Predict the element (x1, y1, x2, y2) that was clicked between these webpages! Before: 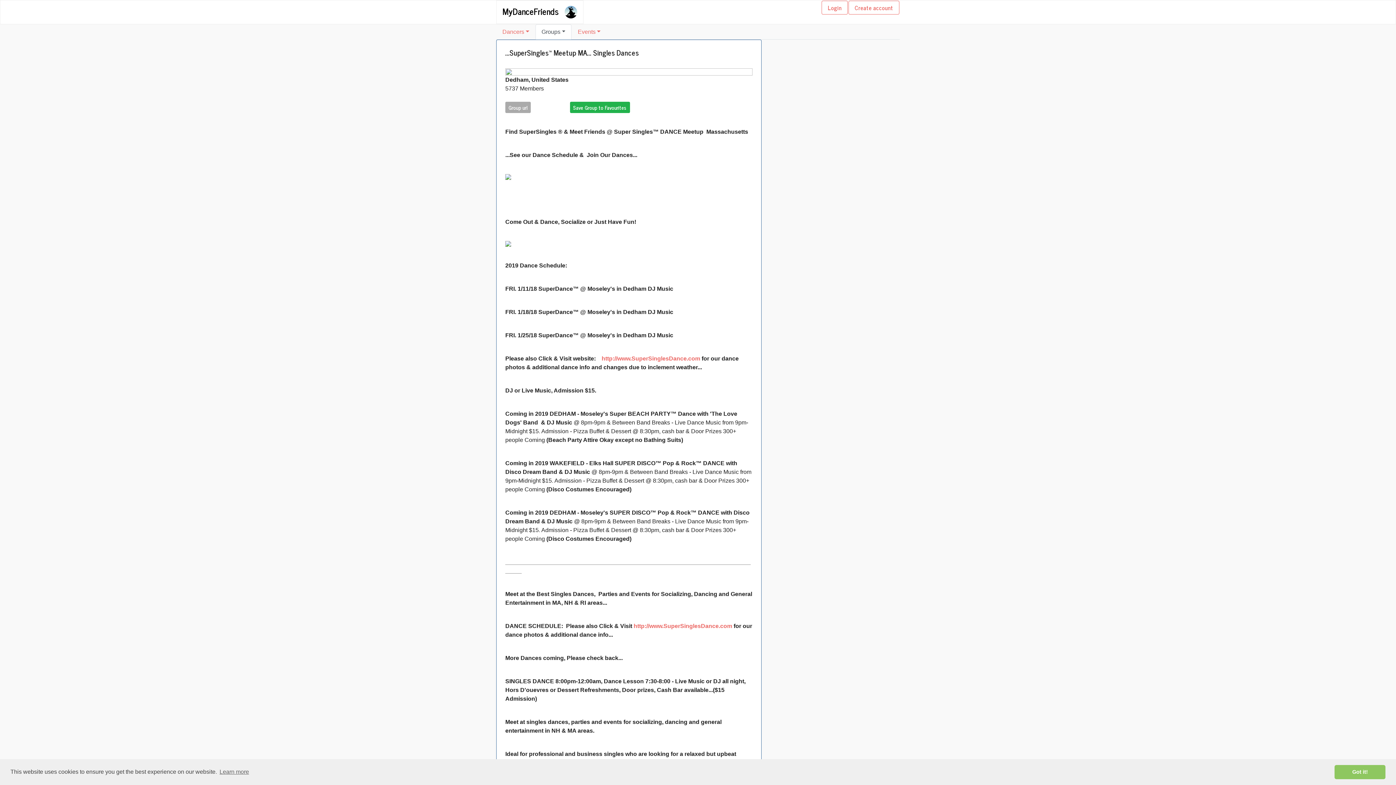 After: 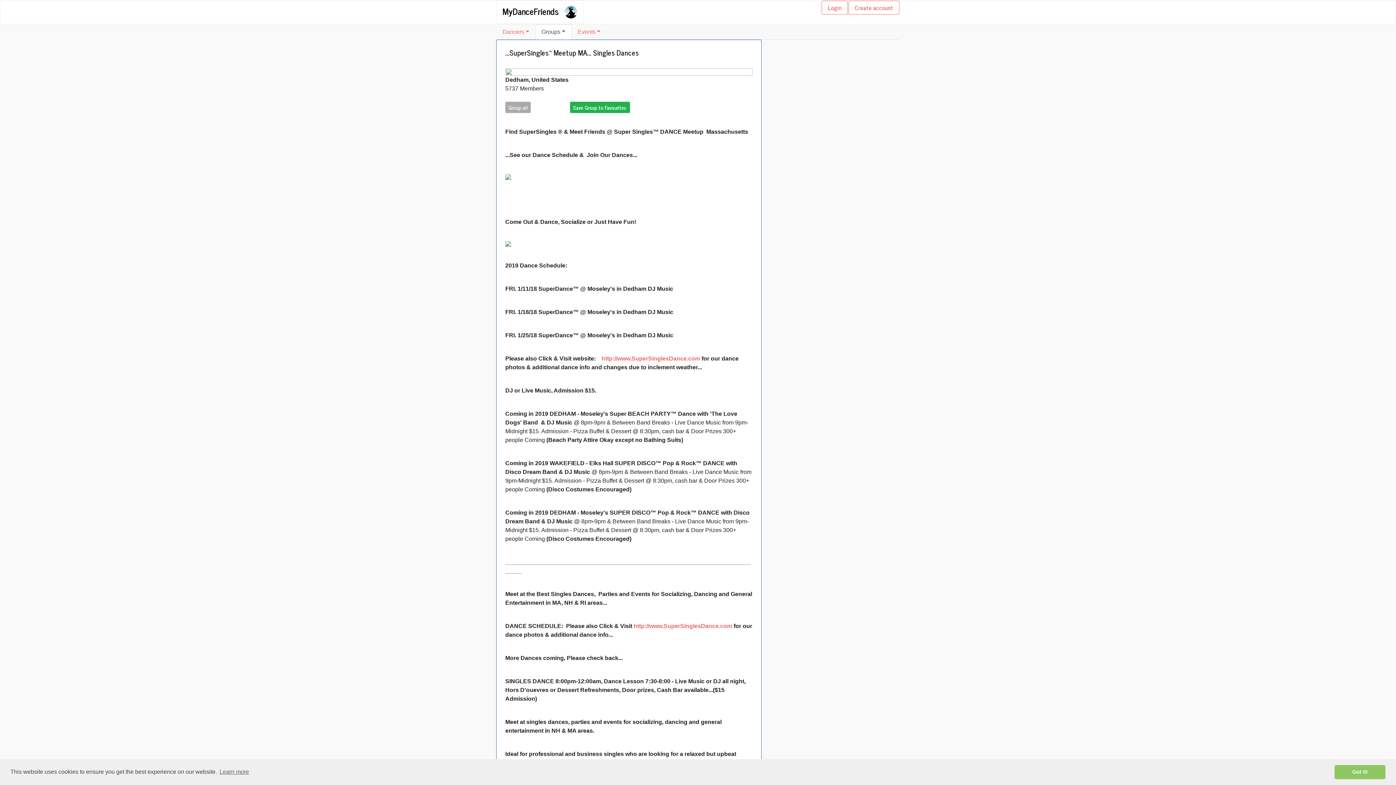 Action: label: Save Group to Favourites bbox: (570, 101, 630, 113)